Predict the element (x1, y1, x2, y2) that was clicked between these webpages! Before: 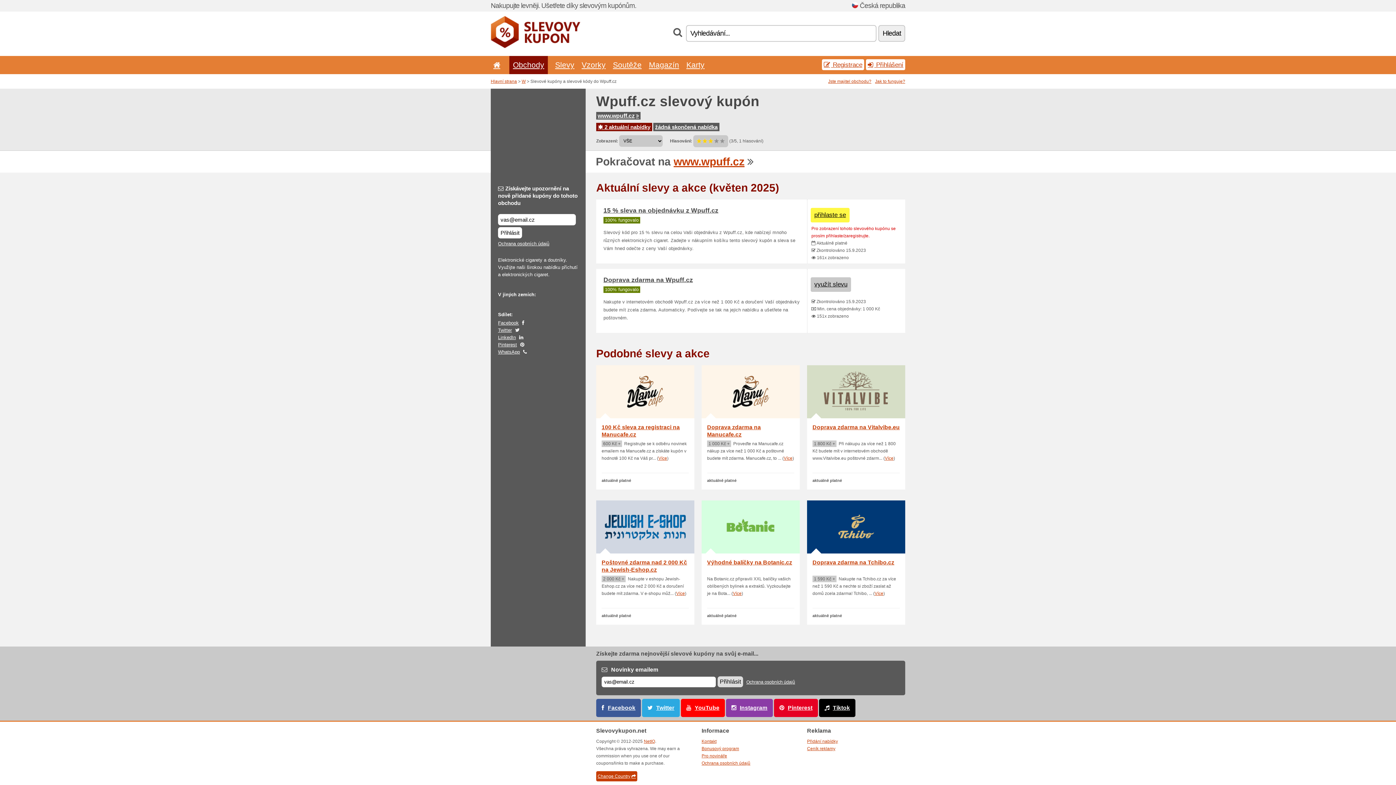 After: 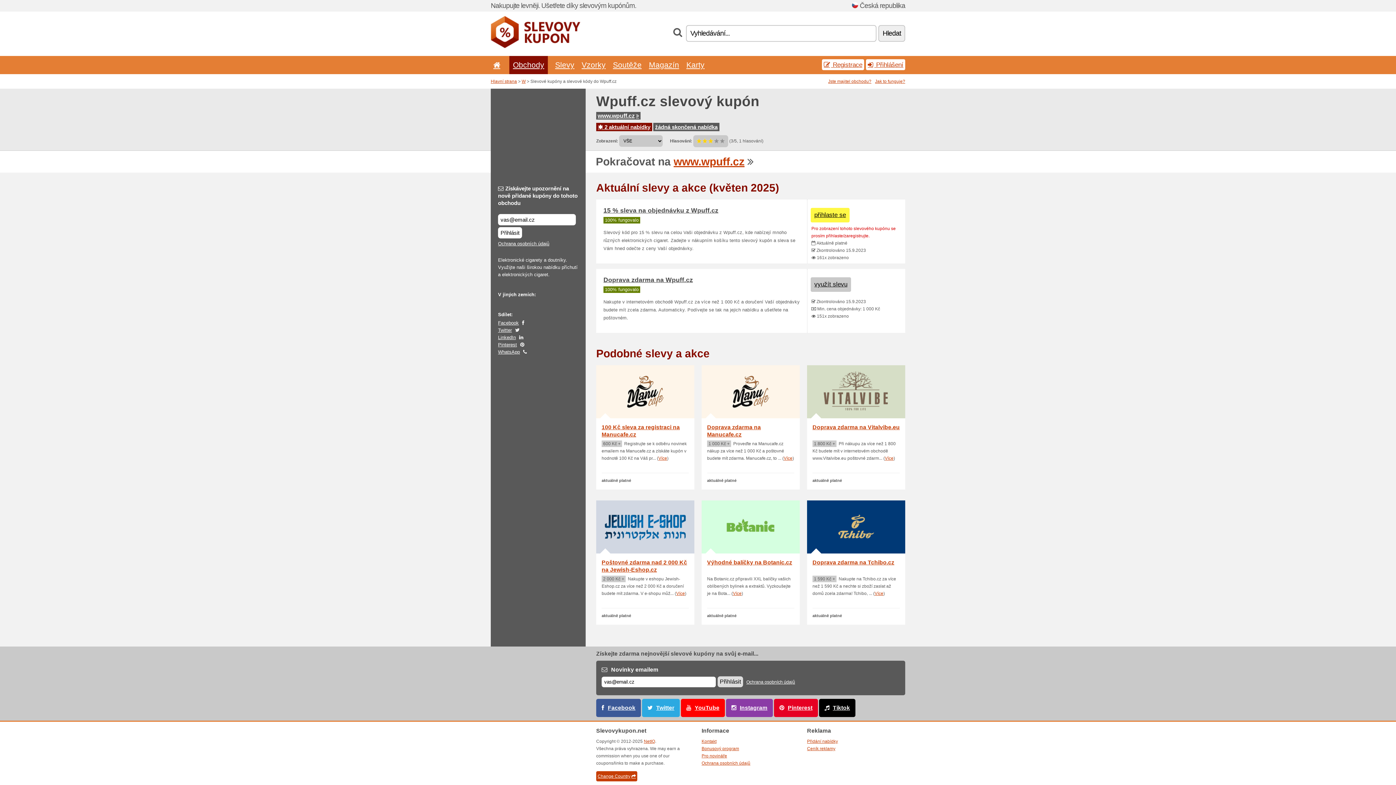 Action: label: Instagram bbox: (740, 705, 767, 711)